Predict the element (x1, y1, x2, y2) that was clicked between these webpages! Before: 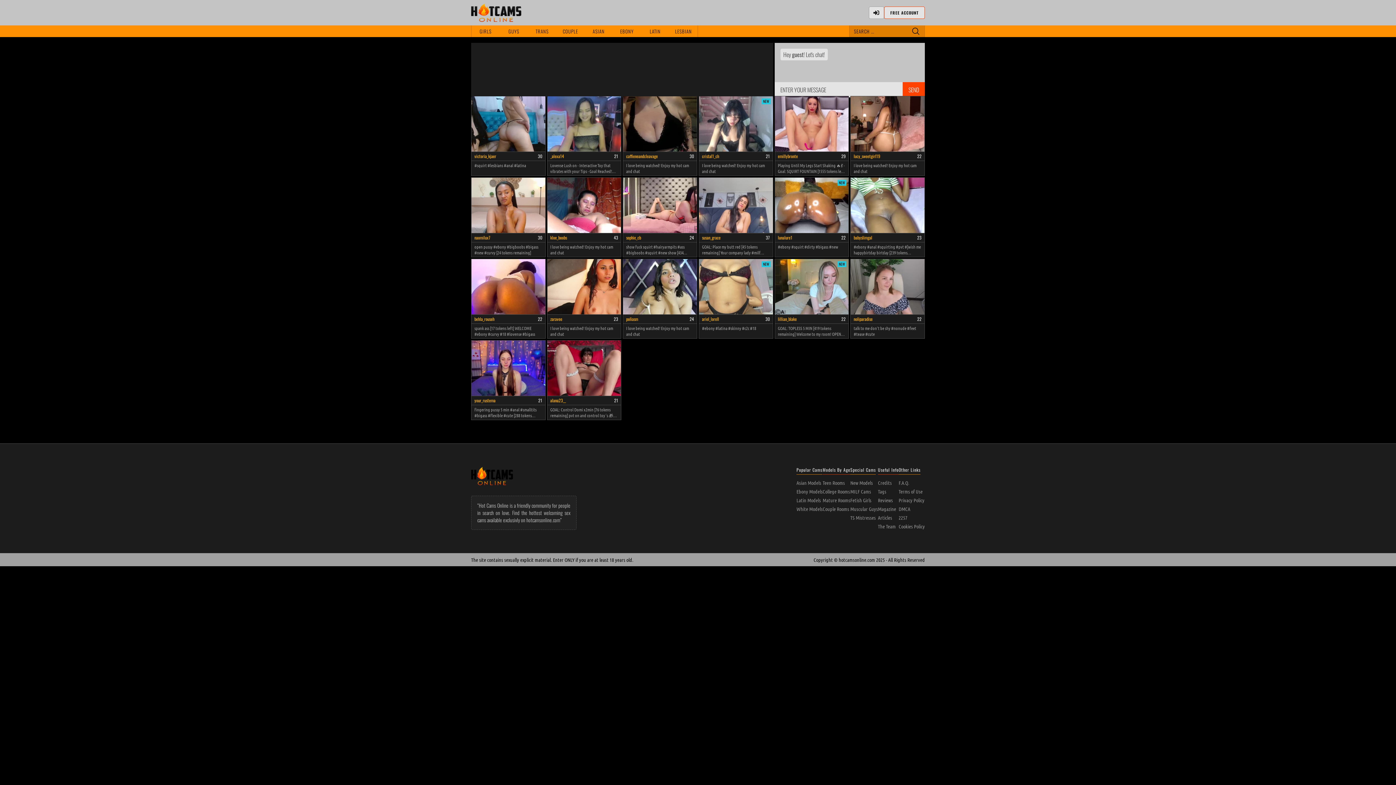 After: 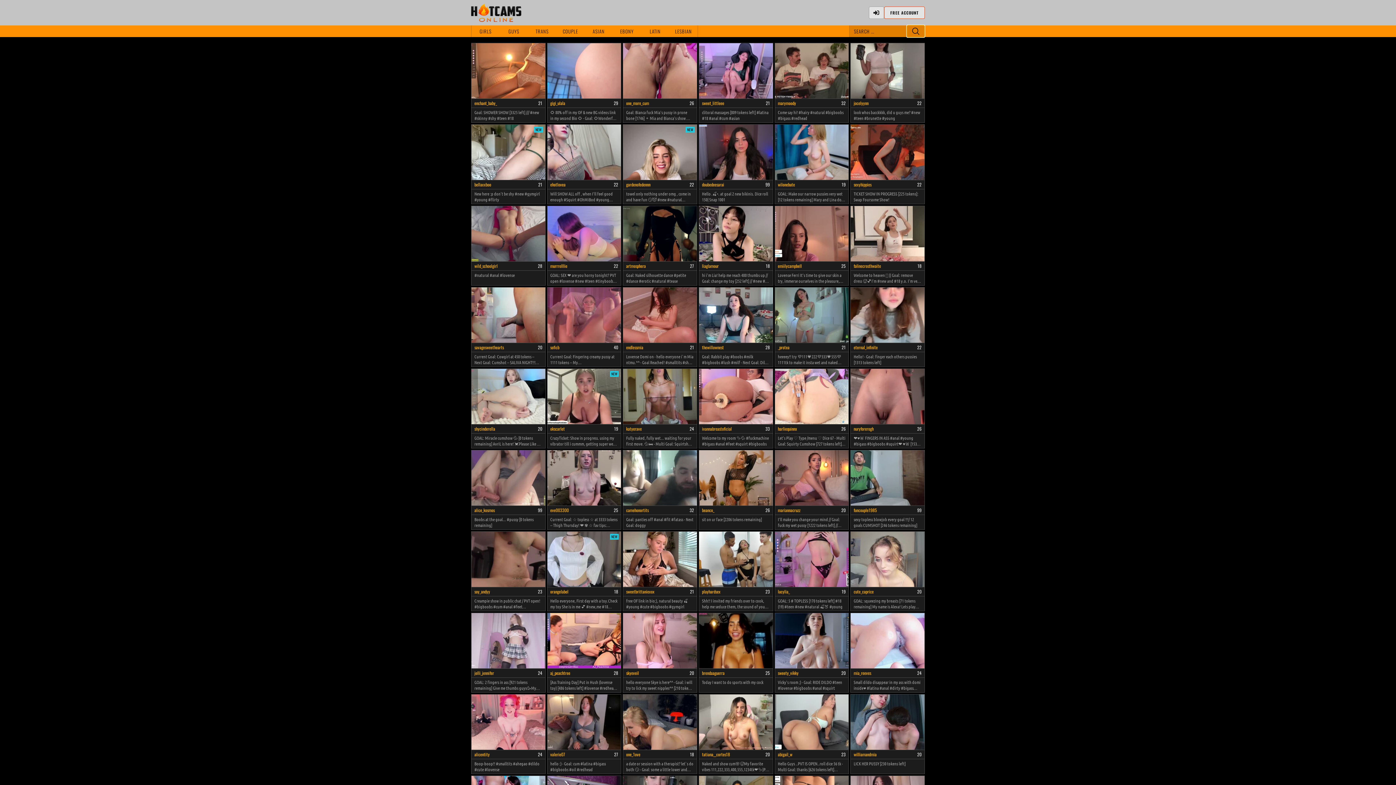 Action: bbox: (907, 25, 924, 37)